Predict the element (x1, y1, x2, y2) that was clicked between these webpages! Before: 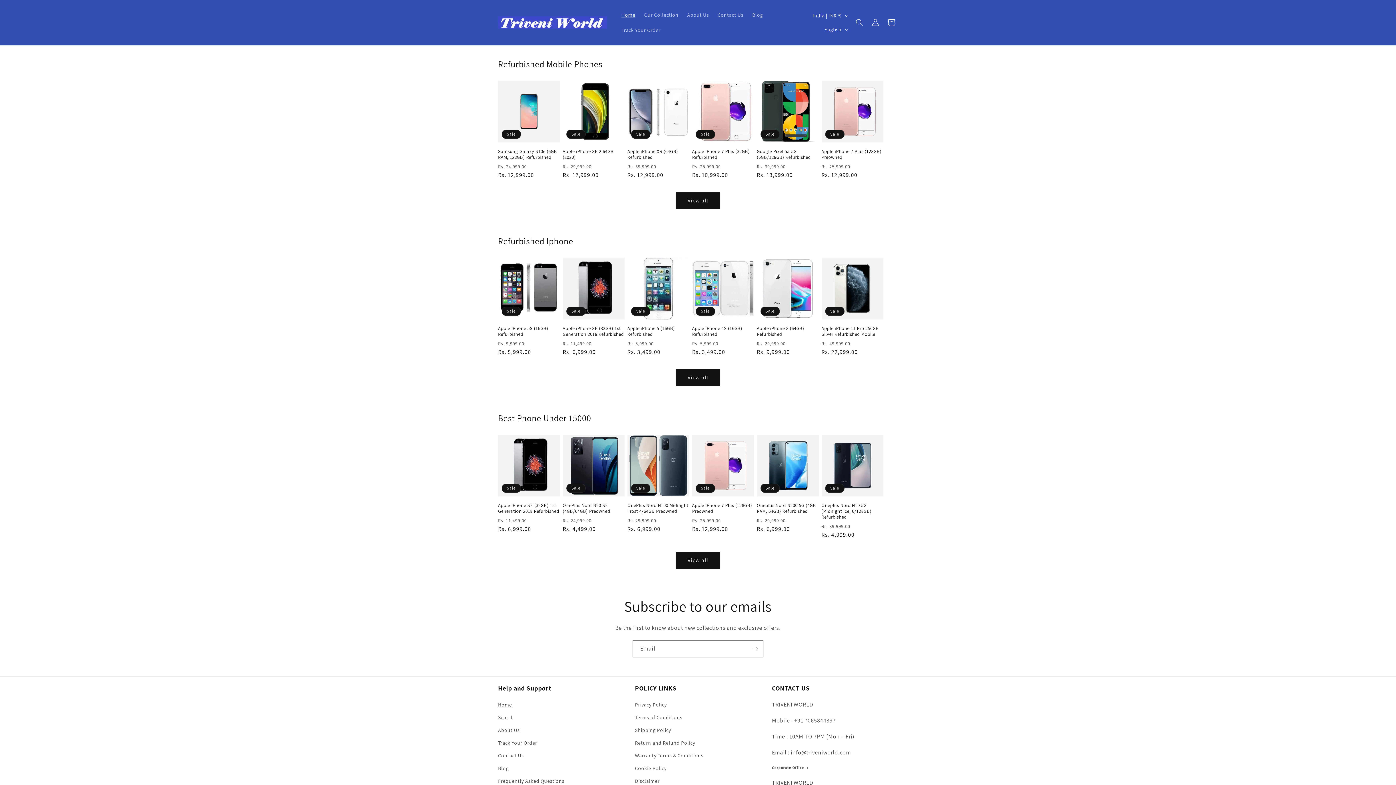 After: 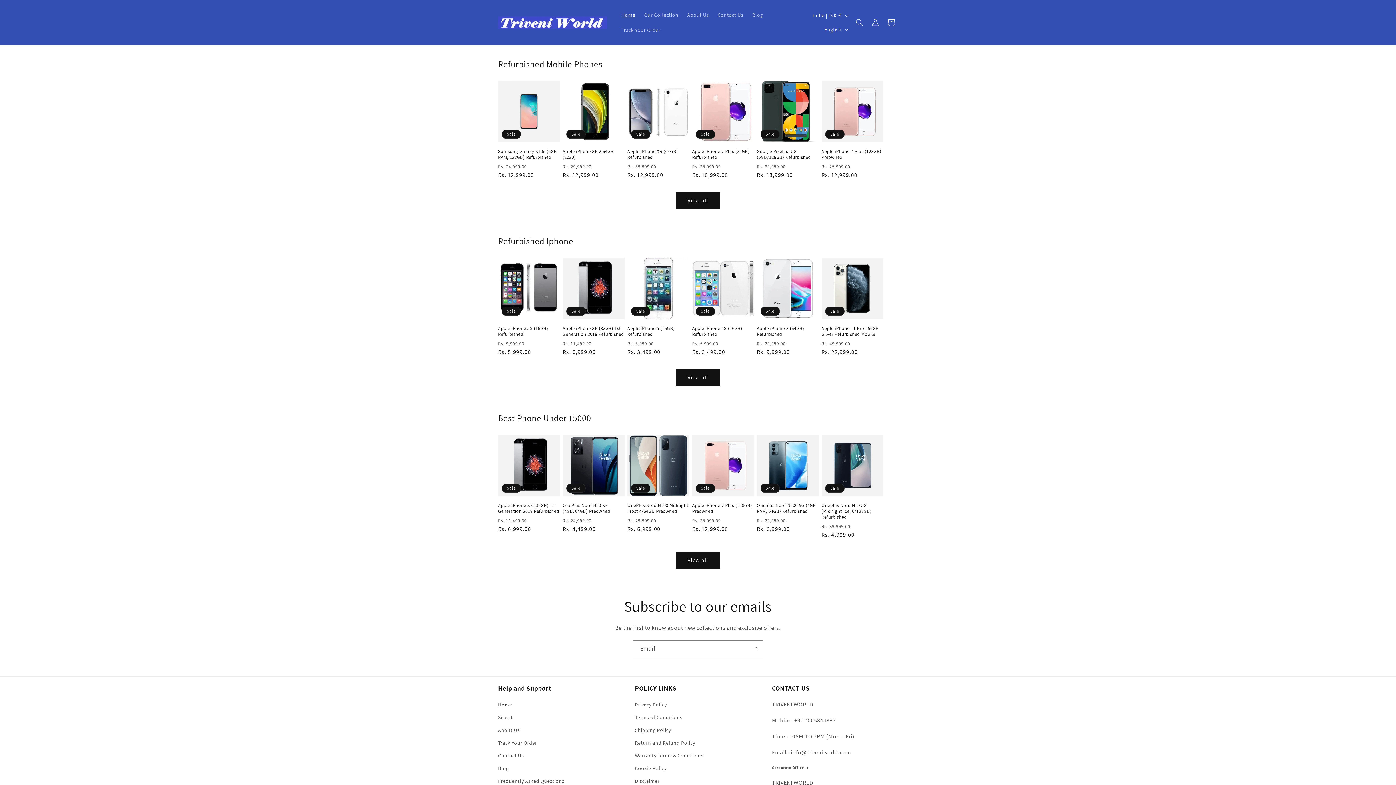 Action: bbox: (495, 13, 610, 31)